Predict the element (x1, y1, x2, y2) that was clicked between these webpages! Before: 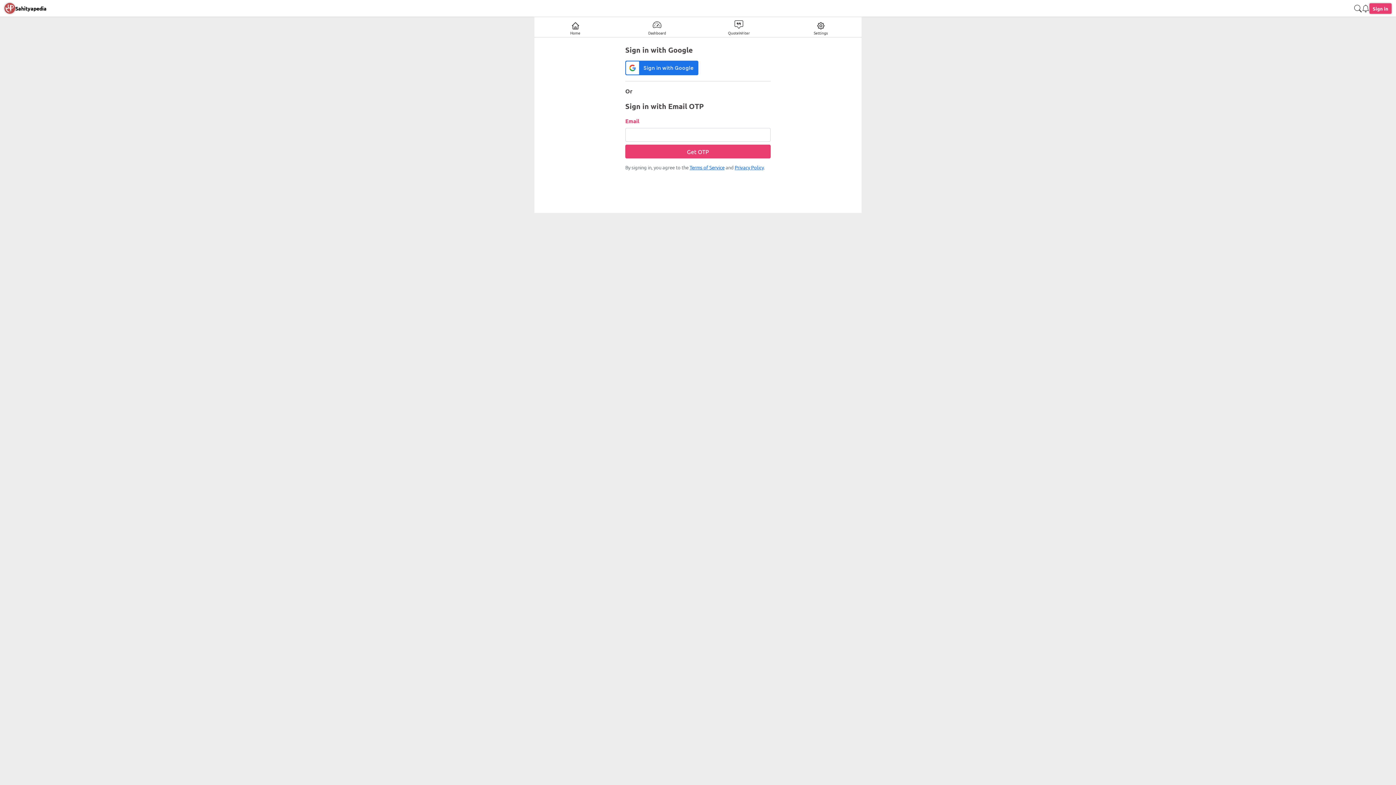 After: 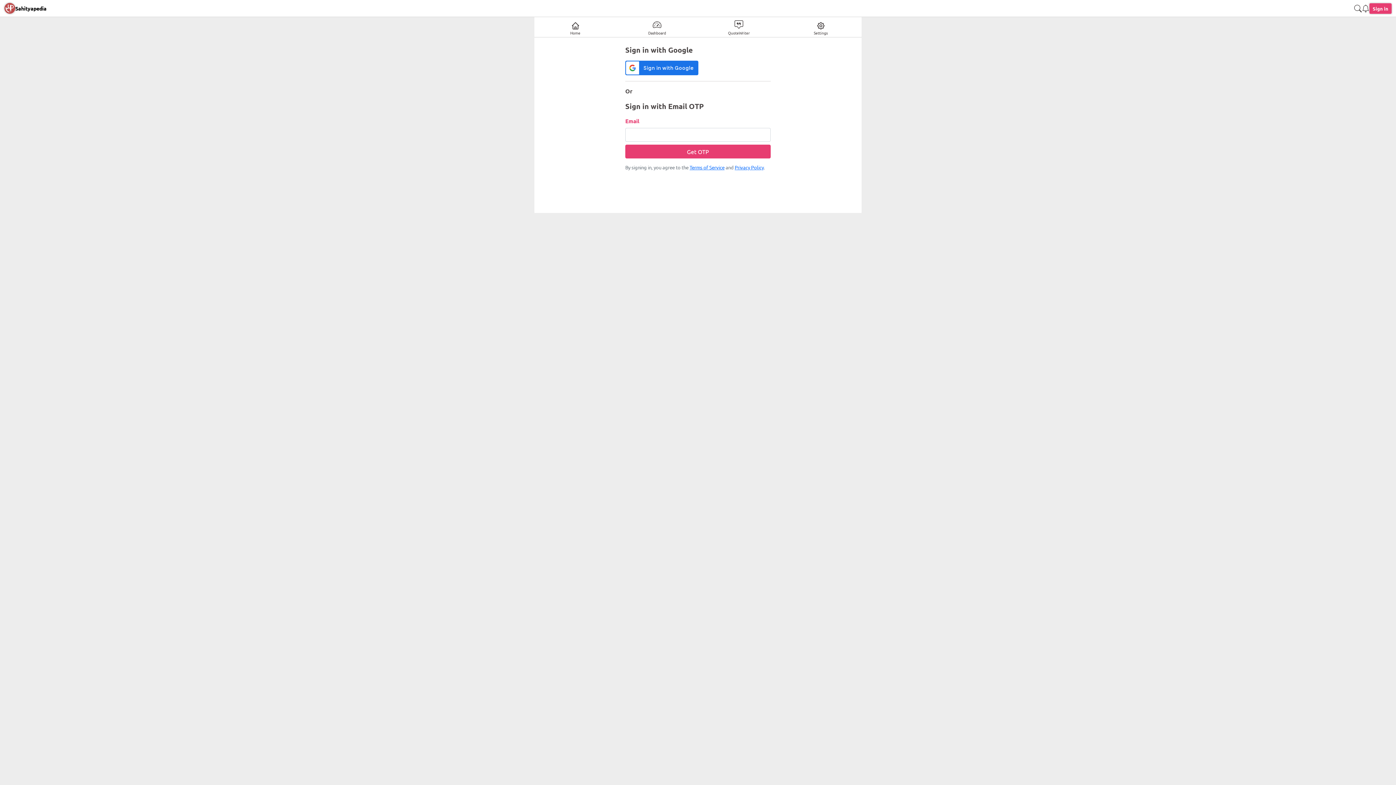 Action: bbox: (1362, 3, 1369, 13)